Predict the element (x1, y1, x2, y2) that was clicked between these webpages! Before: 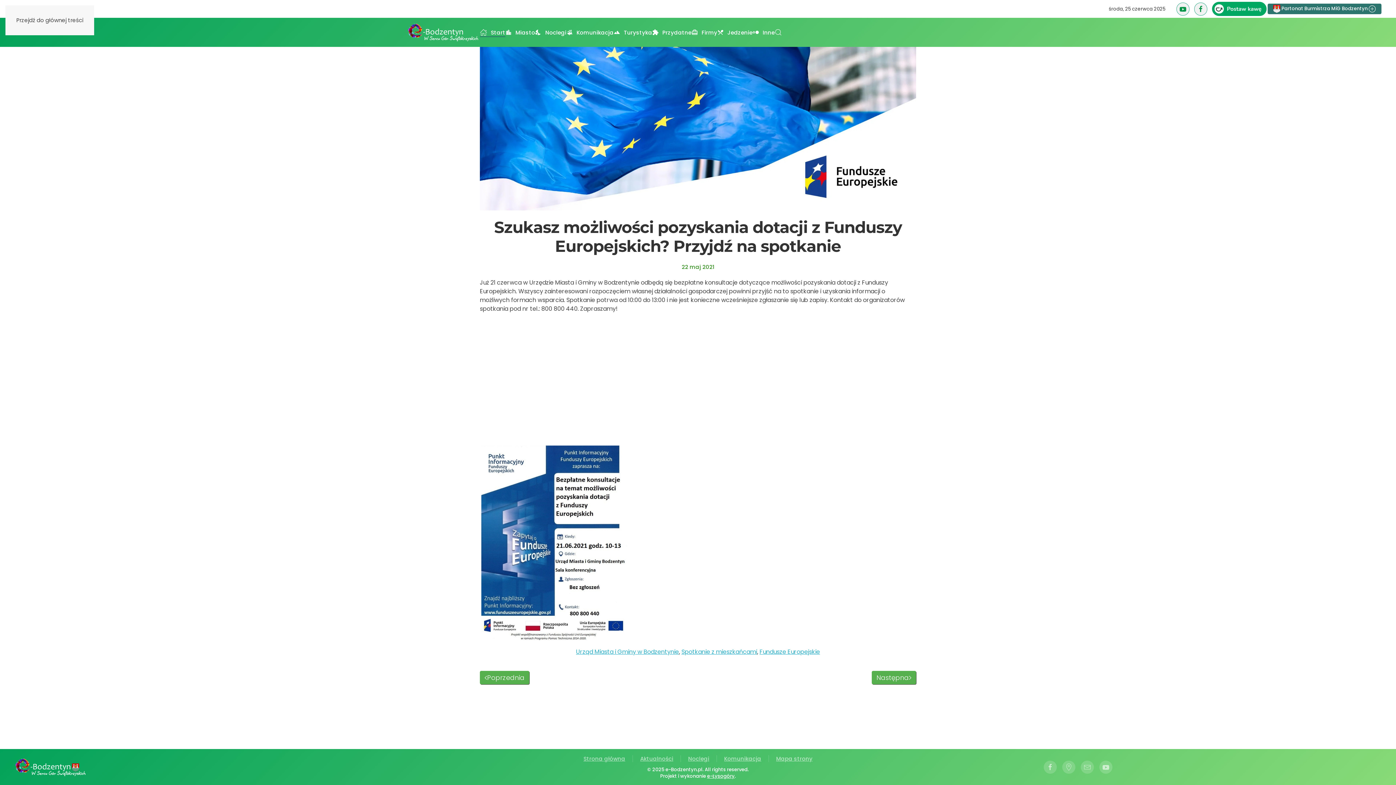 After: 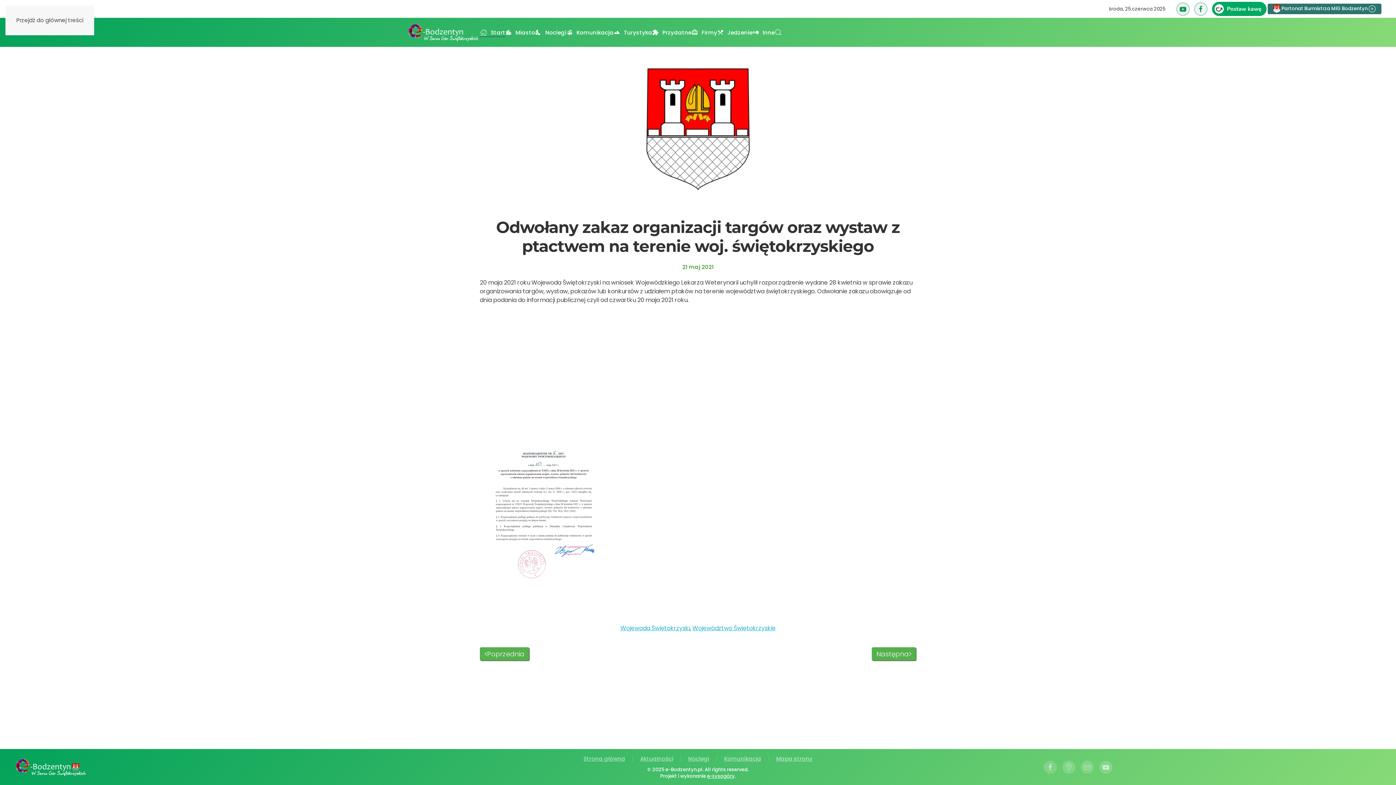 Action: bbox: (872, 671, 916, 684) label: Next page